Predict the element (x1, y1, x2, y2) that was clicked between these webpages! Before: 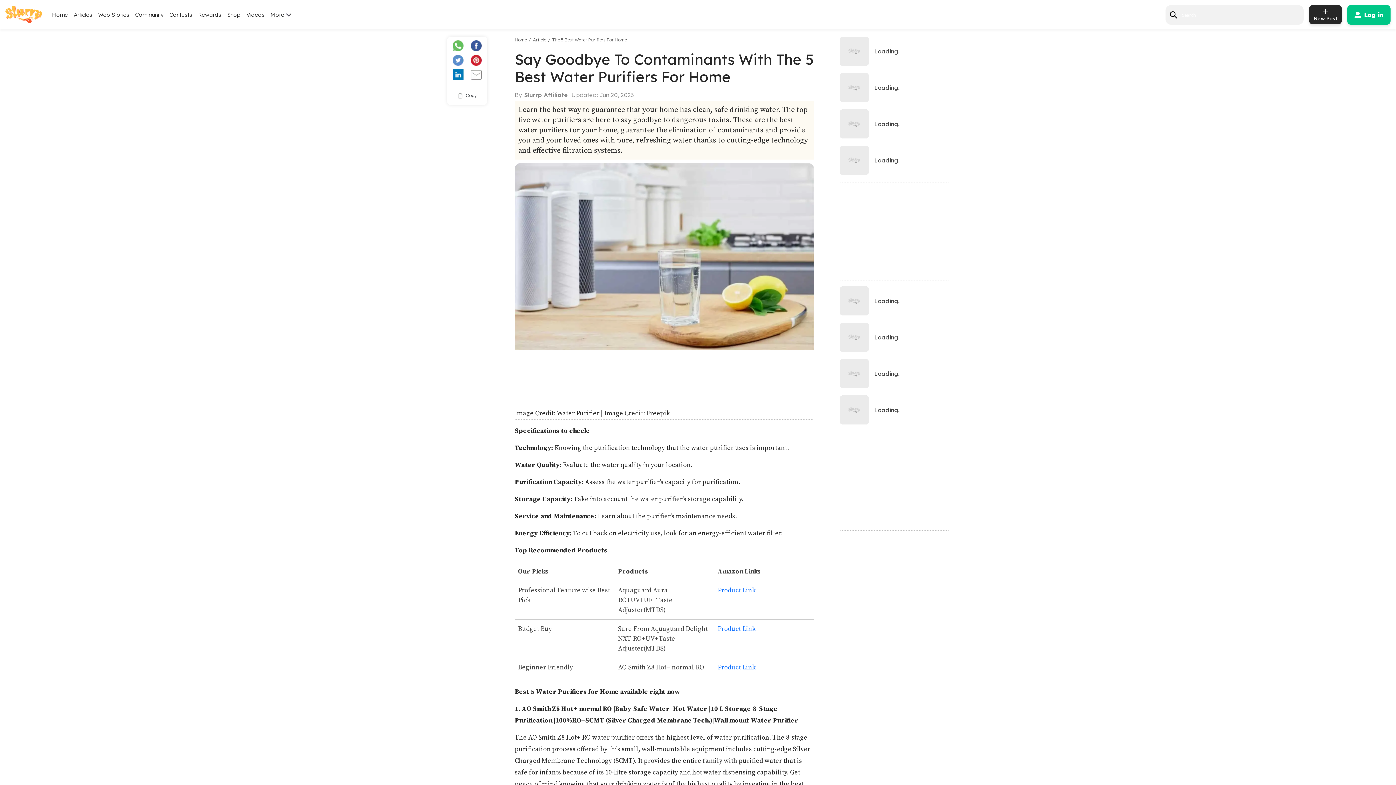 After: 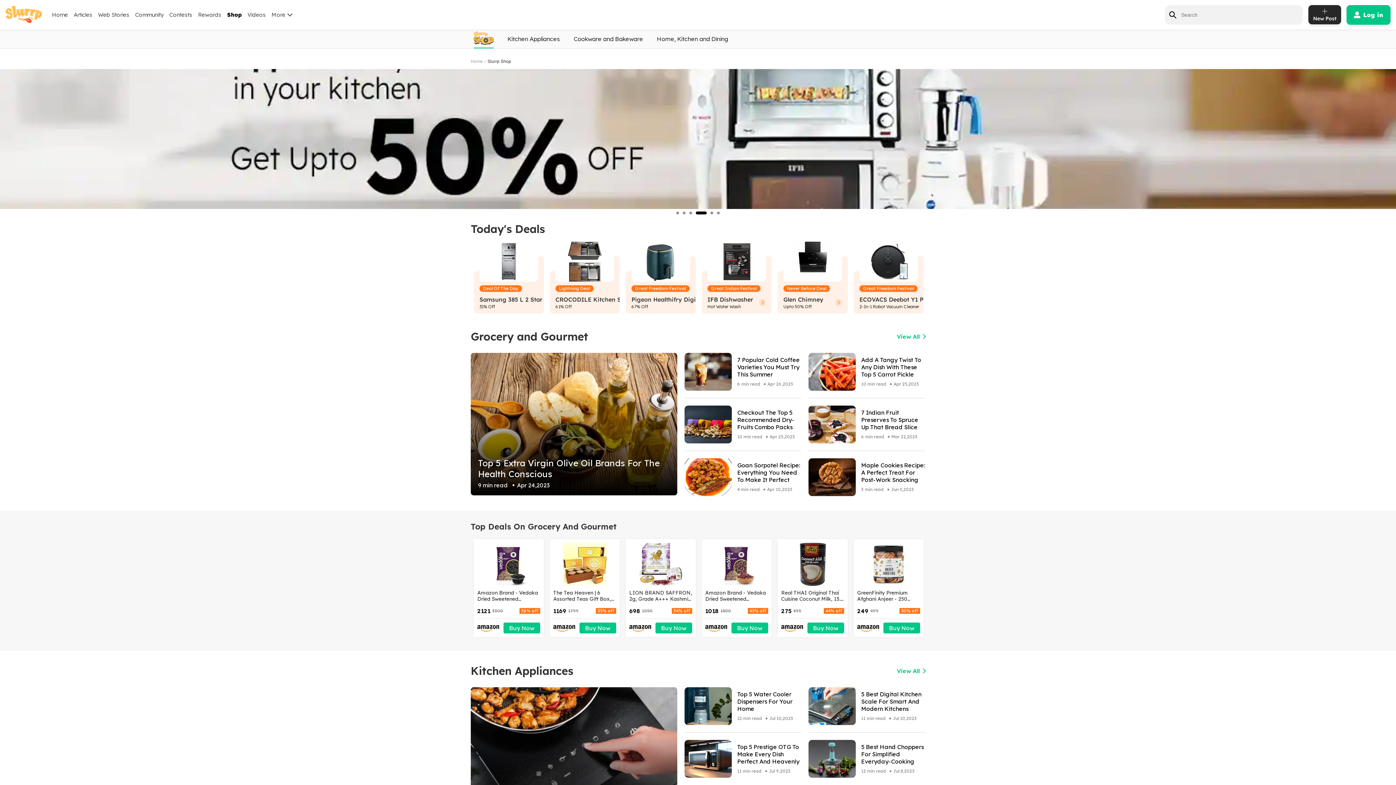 Action: bbox: (227, 11, 240, 18) label: Shop